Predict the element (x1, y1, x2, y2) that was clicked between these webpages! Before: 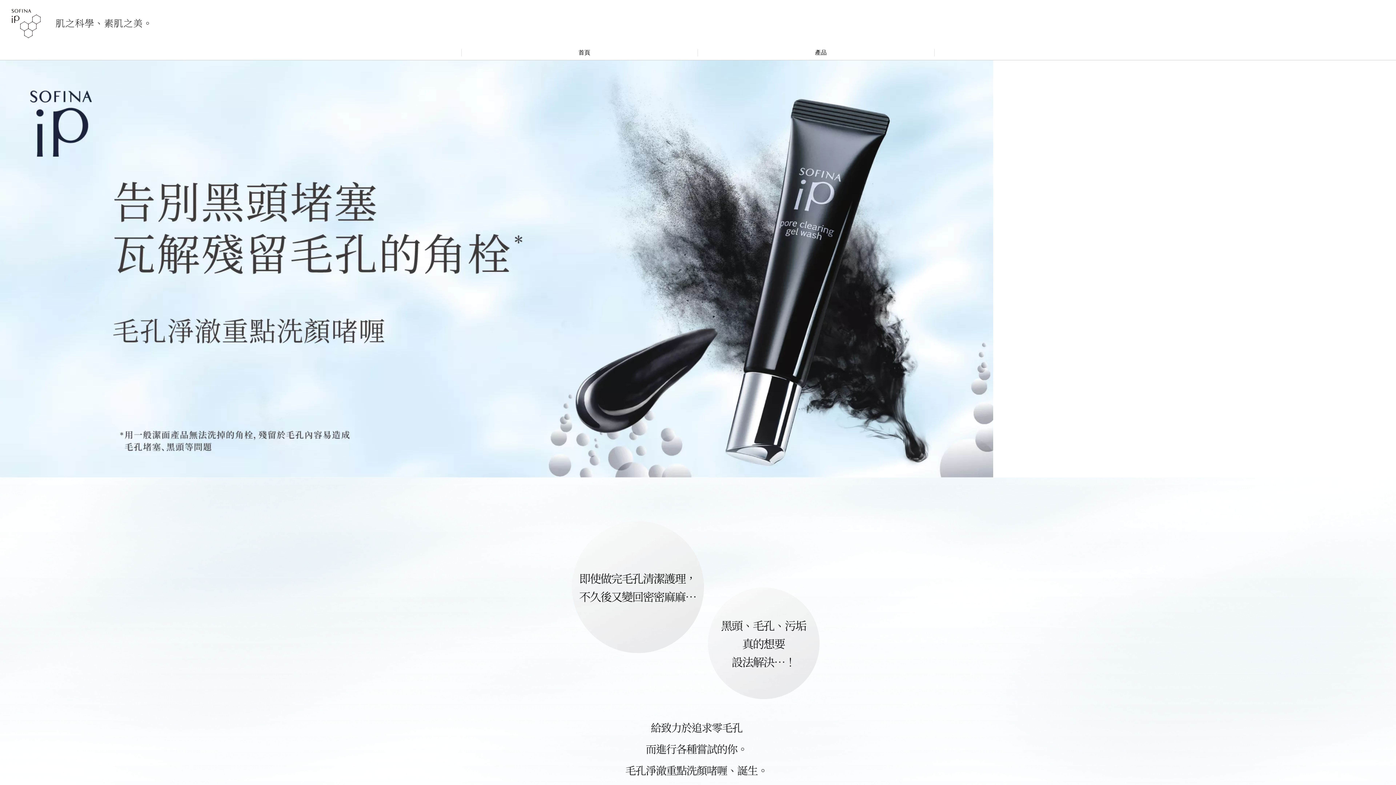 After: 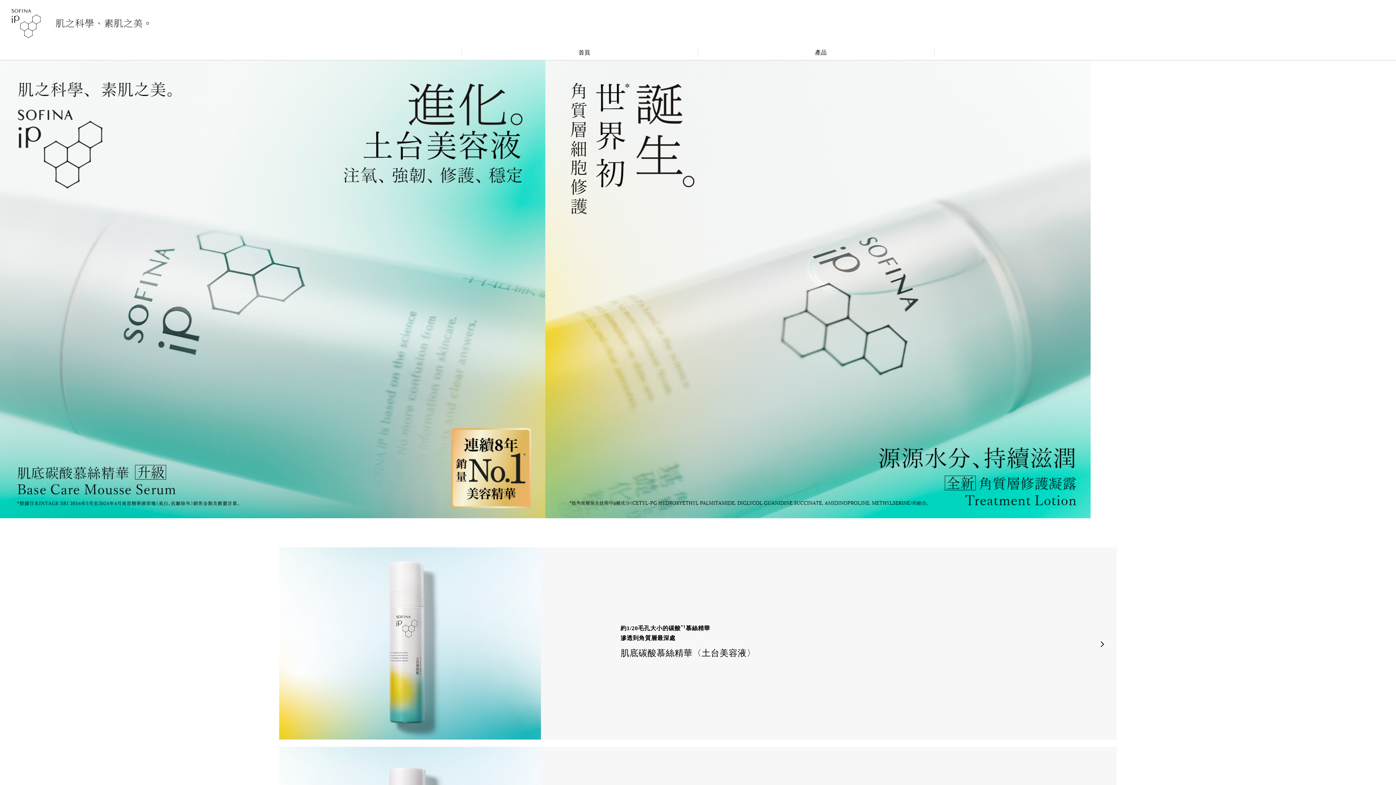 Action: bbox: (11, 9, 188, 38)